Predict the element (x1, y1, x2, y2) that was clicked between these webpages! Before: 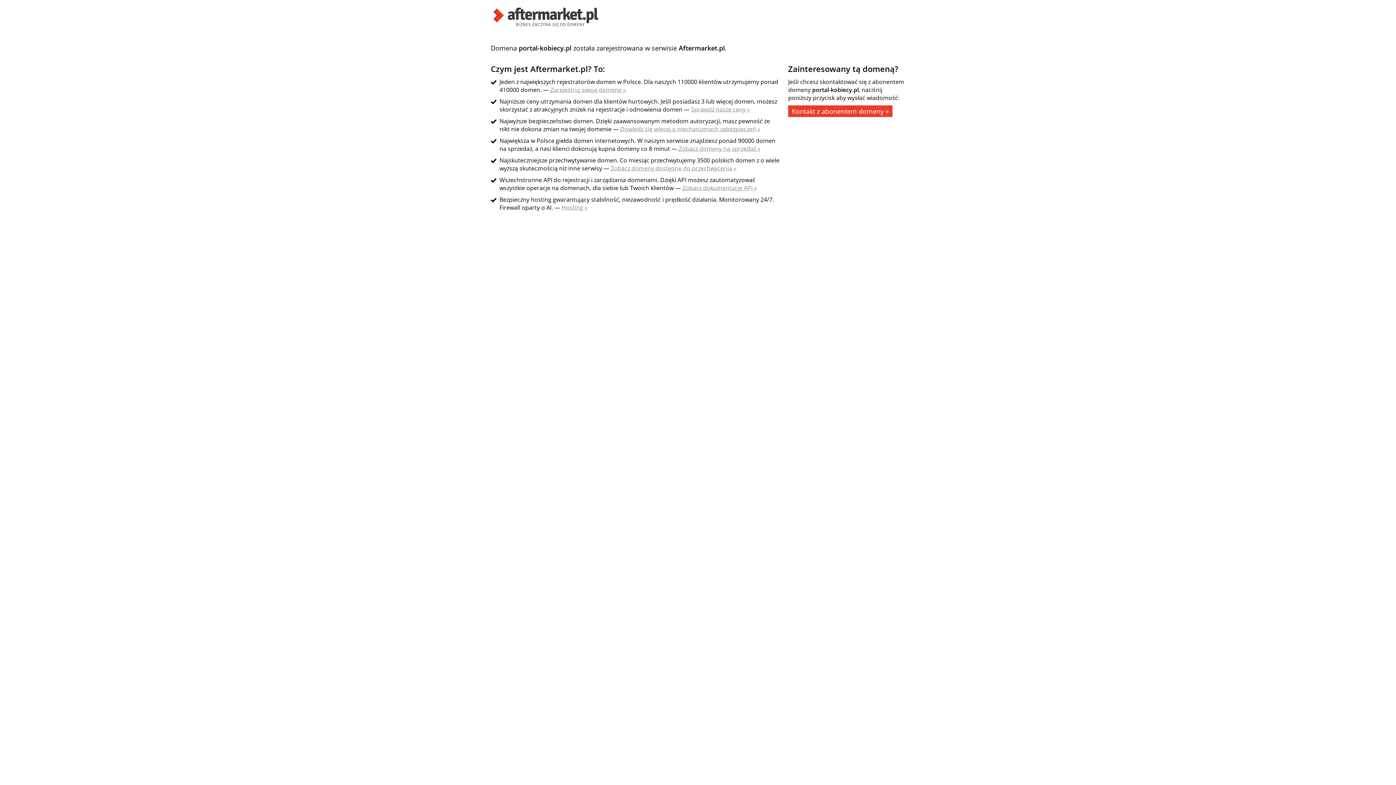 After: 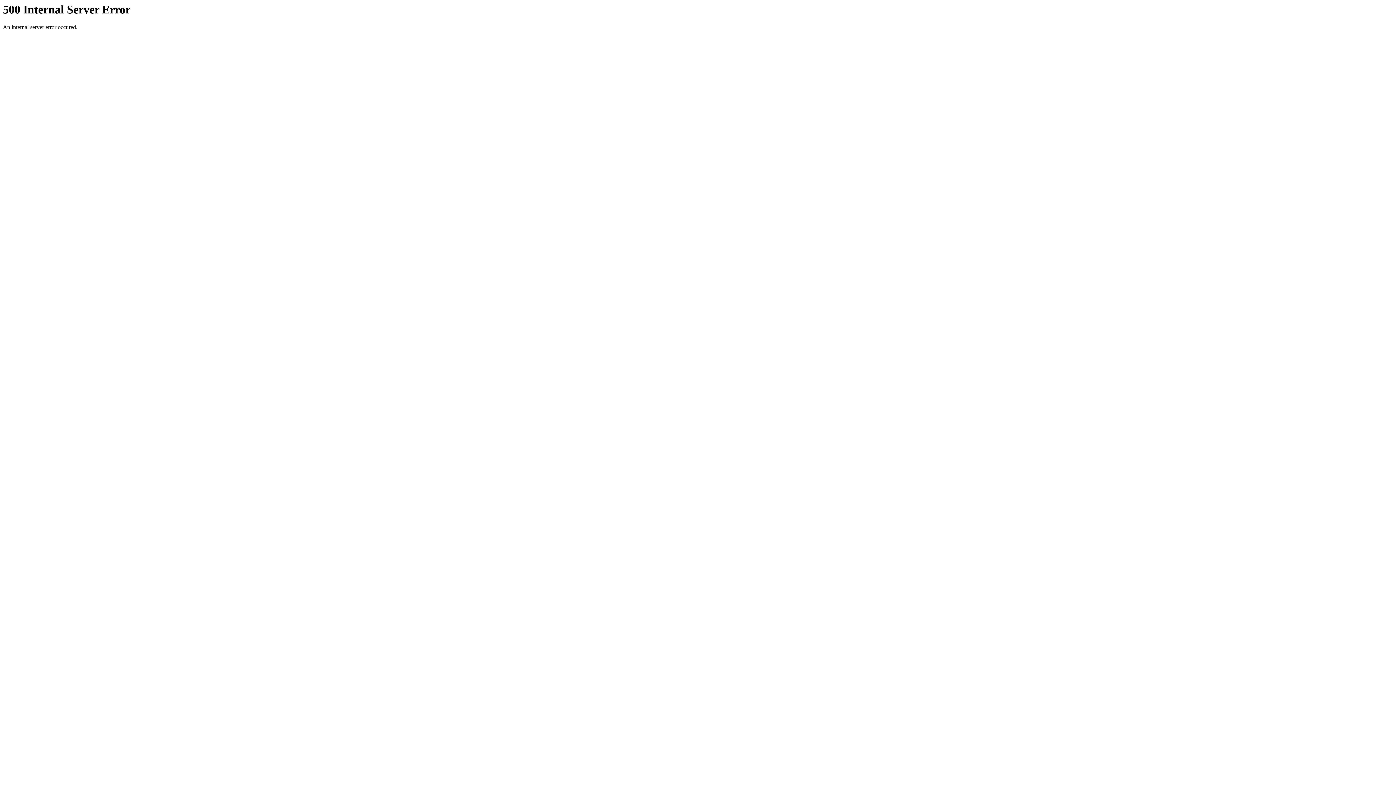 Action: label: Hosting » bbox: (561, 203, 587, 211)